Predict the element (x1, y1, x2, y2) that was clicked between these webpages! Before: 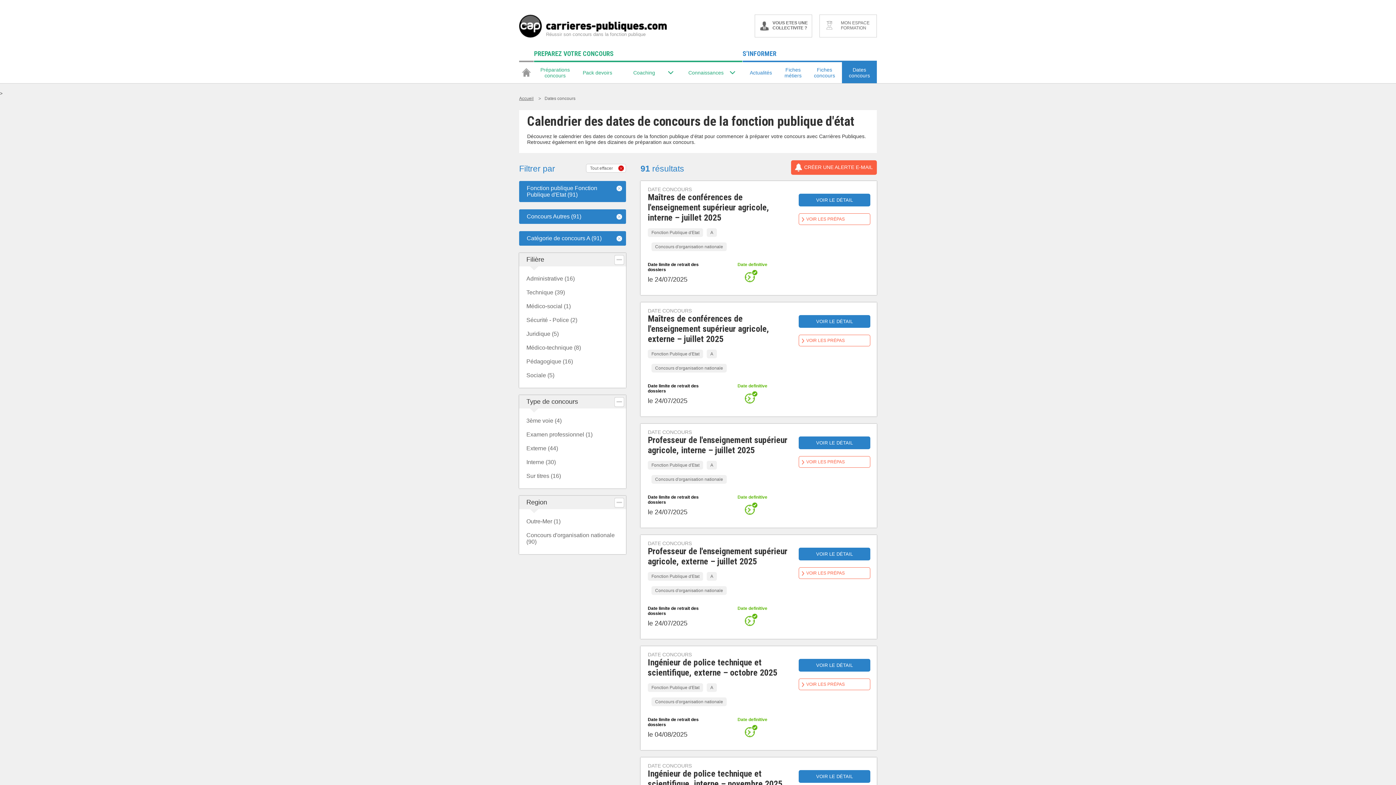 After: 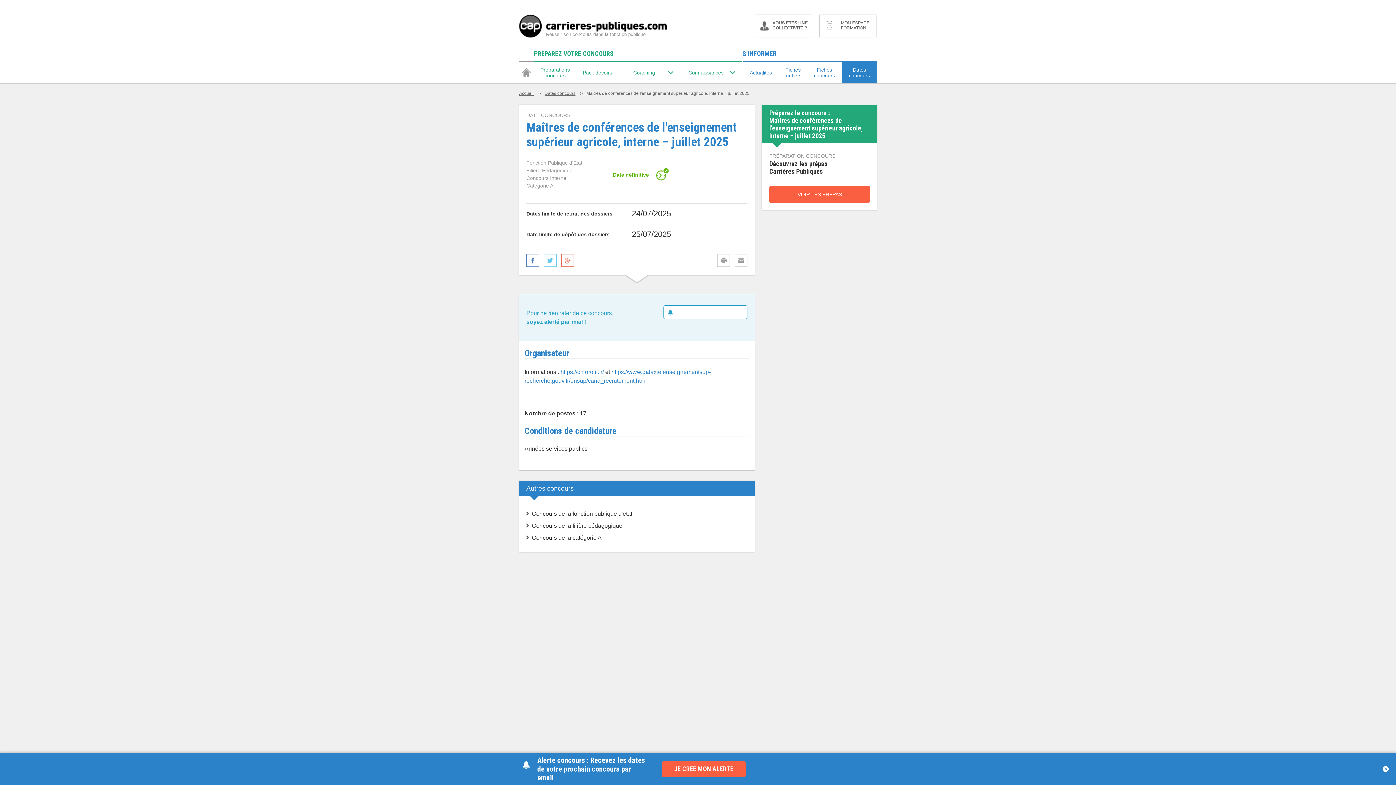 Action: label: DATE CONCOURS

Maîtres de conférences de l'enseignement supérieur agricole, interne – juillet 2025

Fonction Publique d'Etat

A

Concours d'organisation nationale

Date limite de retrait des dossiers

le 24/07/2025

Date definitive

VOIR LE DÉTAIL bbox: (640, 181, 877, 295)